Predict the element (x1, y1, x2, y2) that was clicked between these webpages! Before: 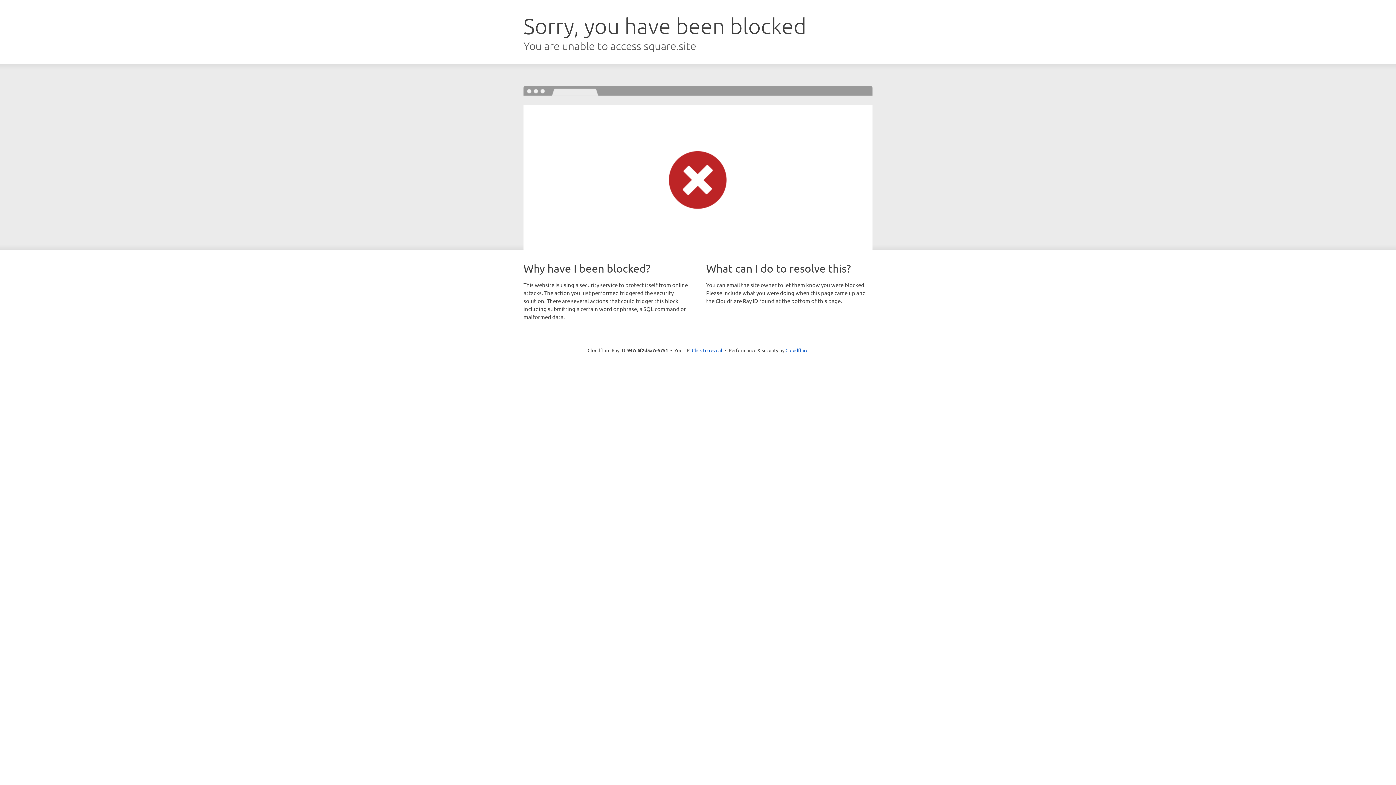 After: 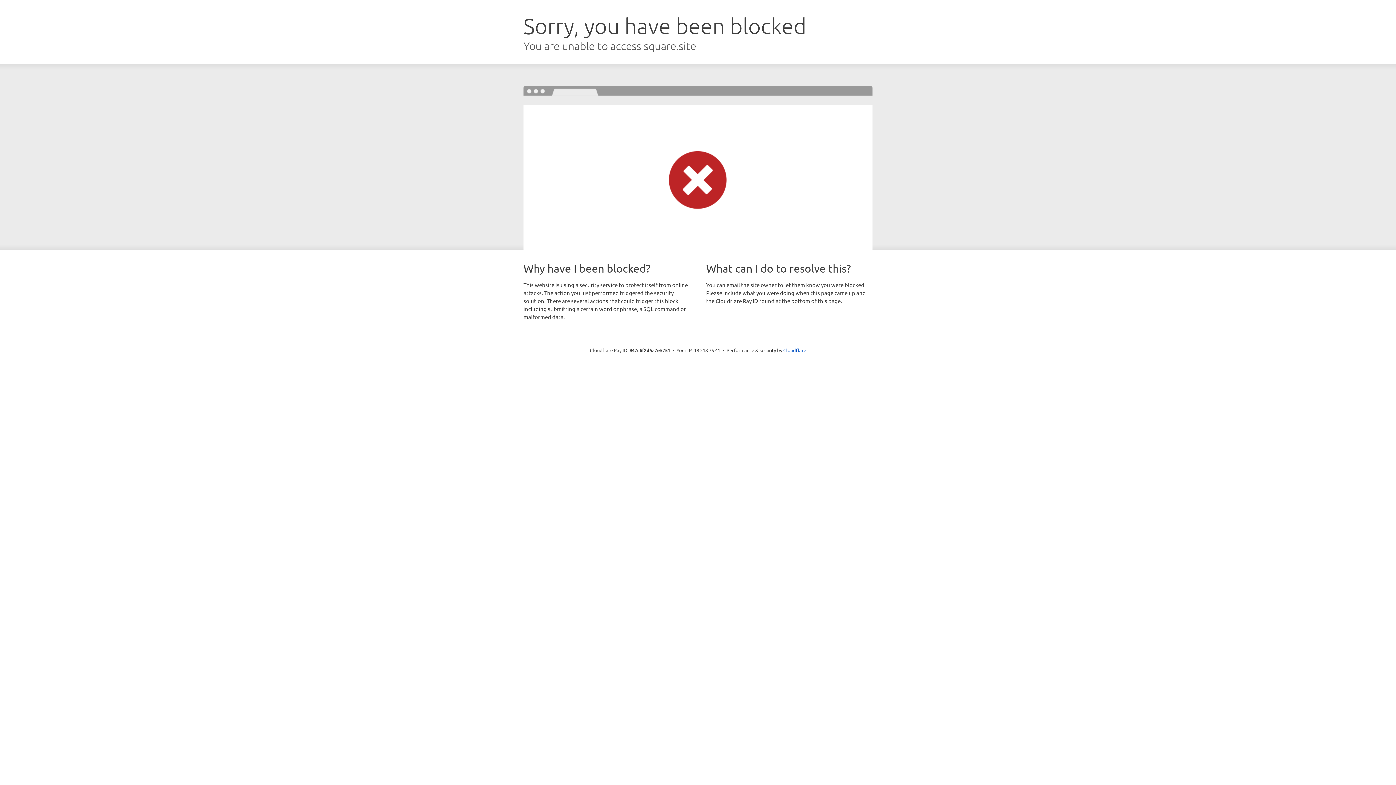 Action: bbox: (692, 346, 722, 353) label: Click to reveal